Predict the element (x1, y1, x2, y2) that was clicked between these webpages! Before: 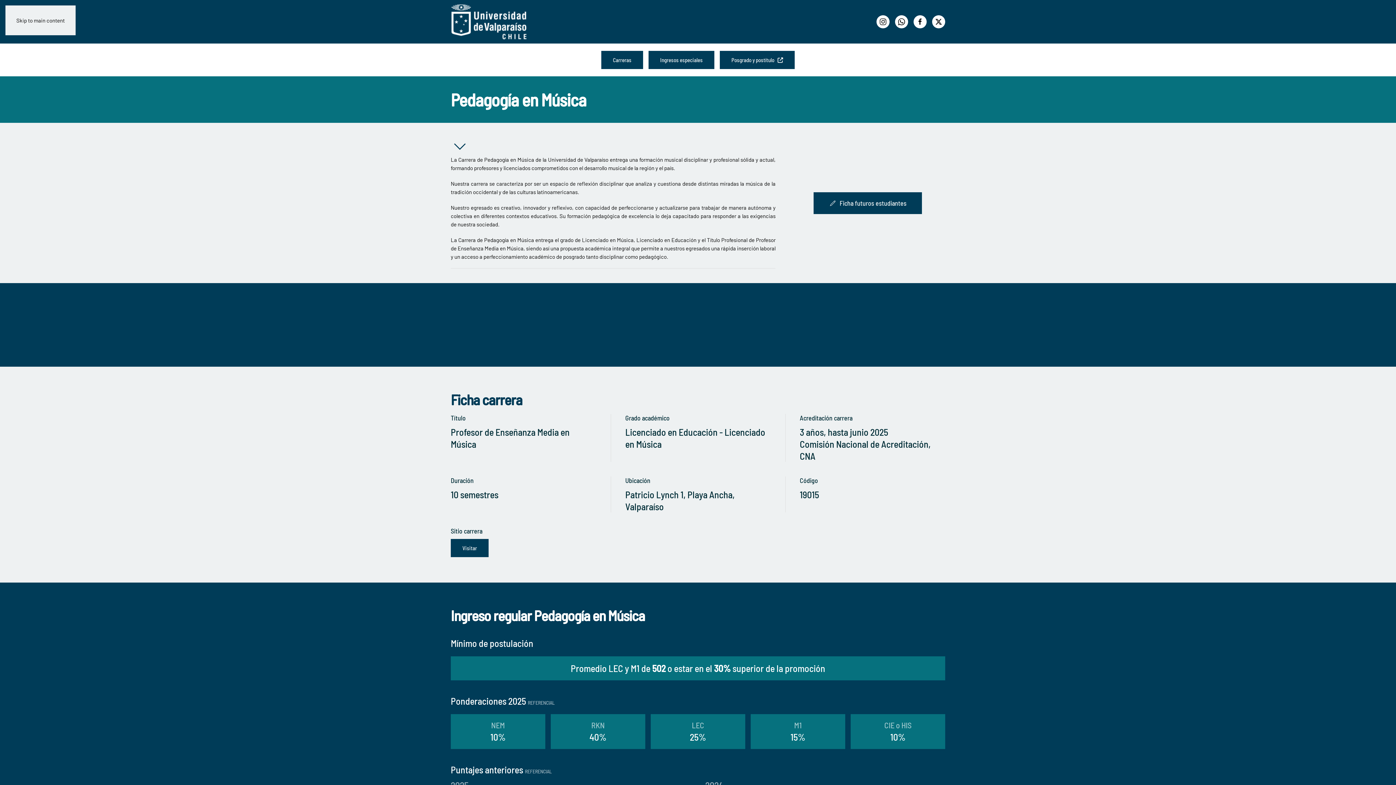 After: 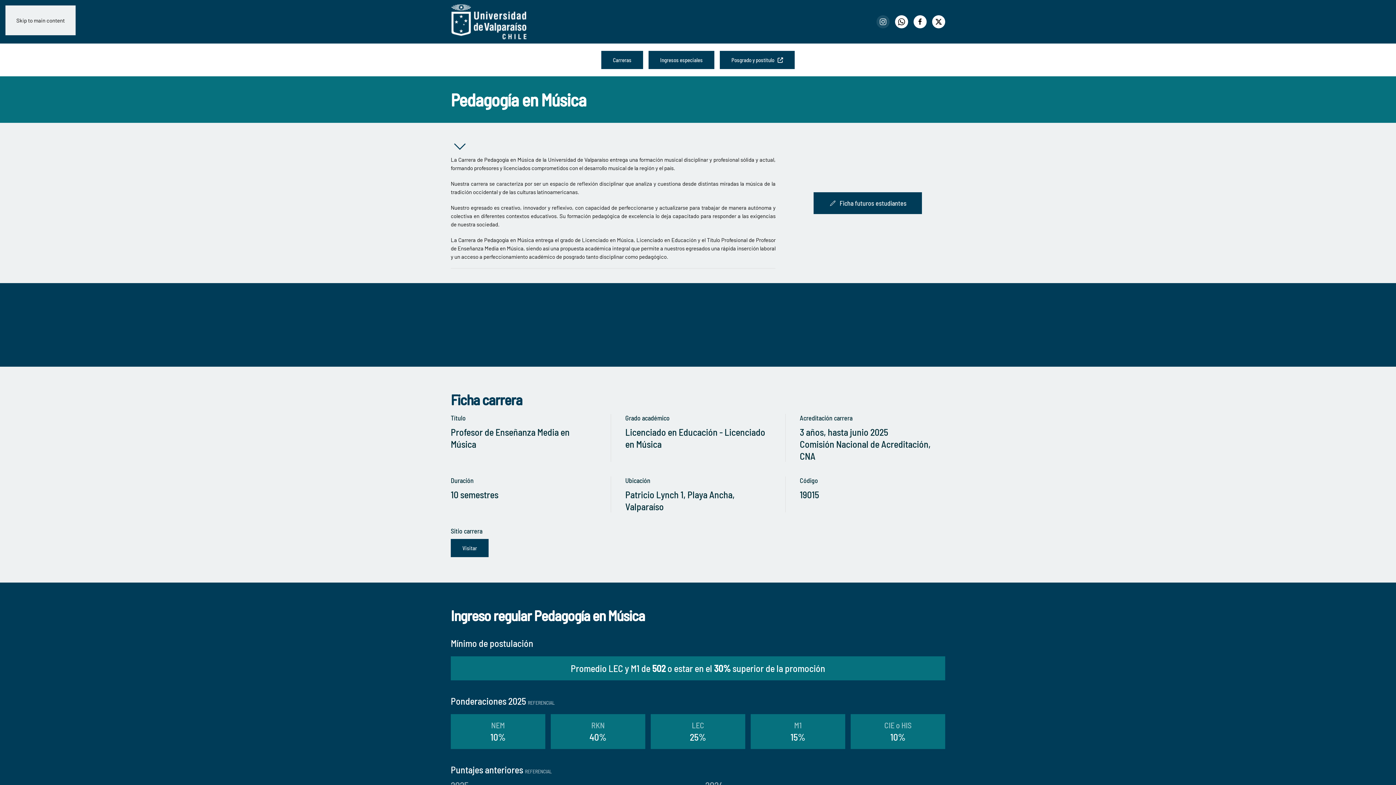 Action: bbox: (876, 15, 889, 28) label: Instagram